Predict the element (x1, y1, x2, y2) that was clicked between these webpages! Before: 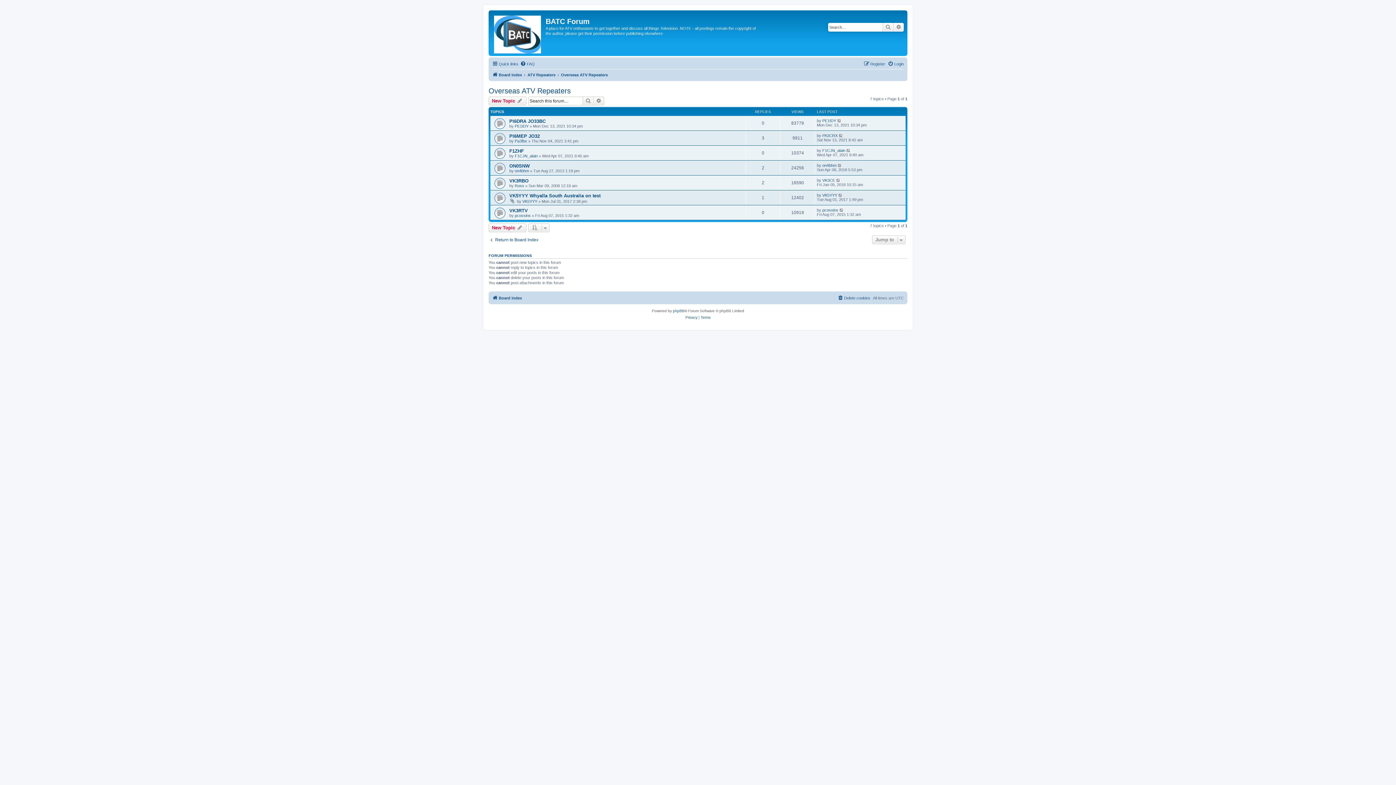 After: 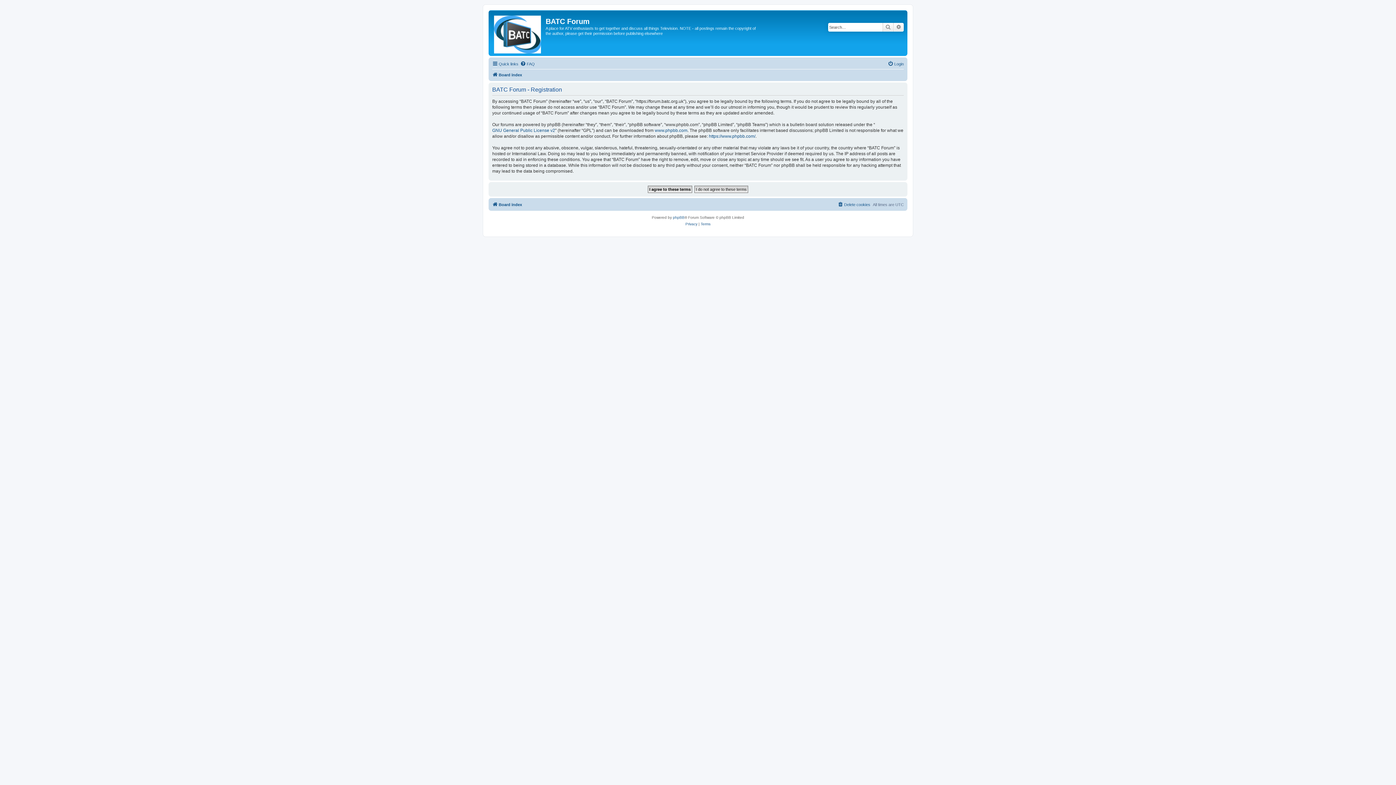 Action: label: Register bbox: (864, 59, 885, 68)